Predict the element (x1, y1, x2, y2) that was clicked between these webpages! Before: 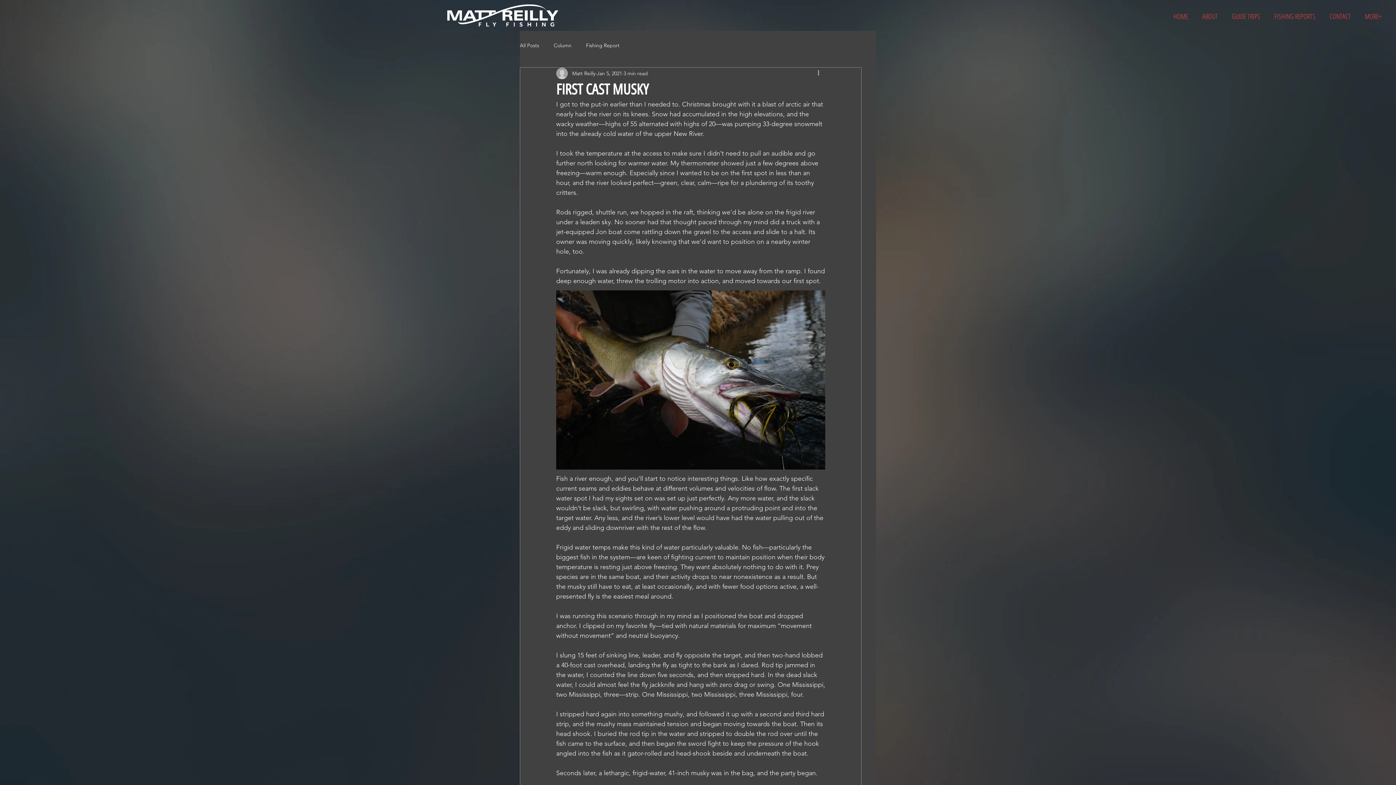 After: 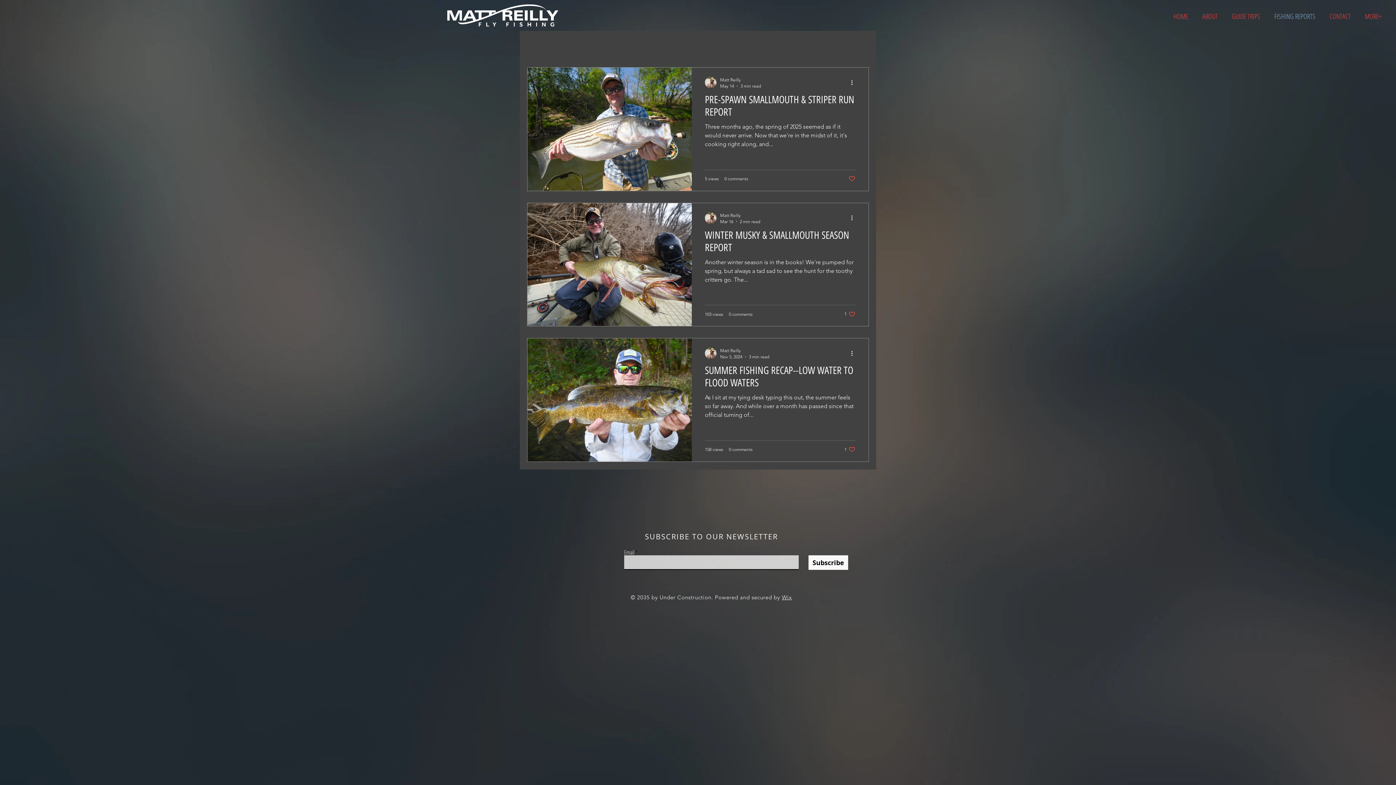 Action: bbox: (520, 42, 539, 48) label: All Posts